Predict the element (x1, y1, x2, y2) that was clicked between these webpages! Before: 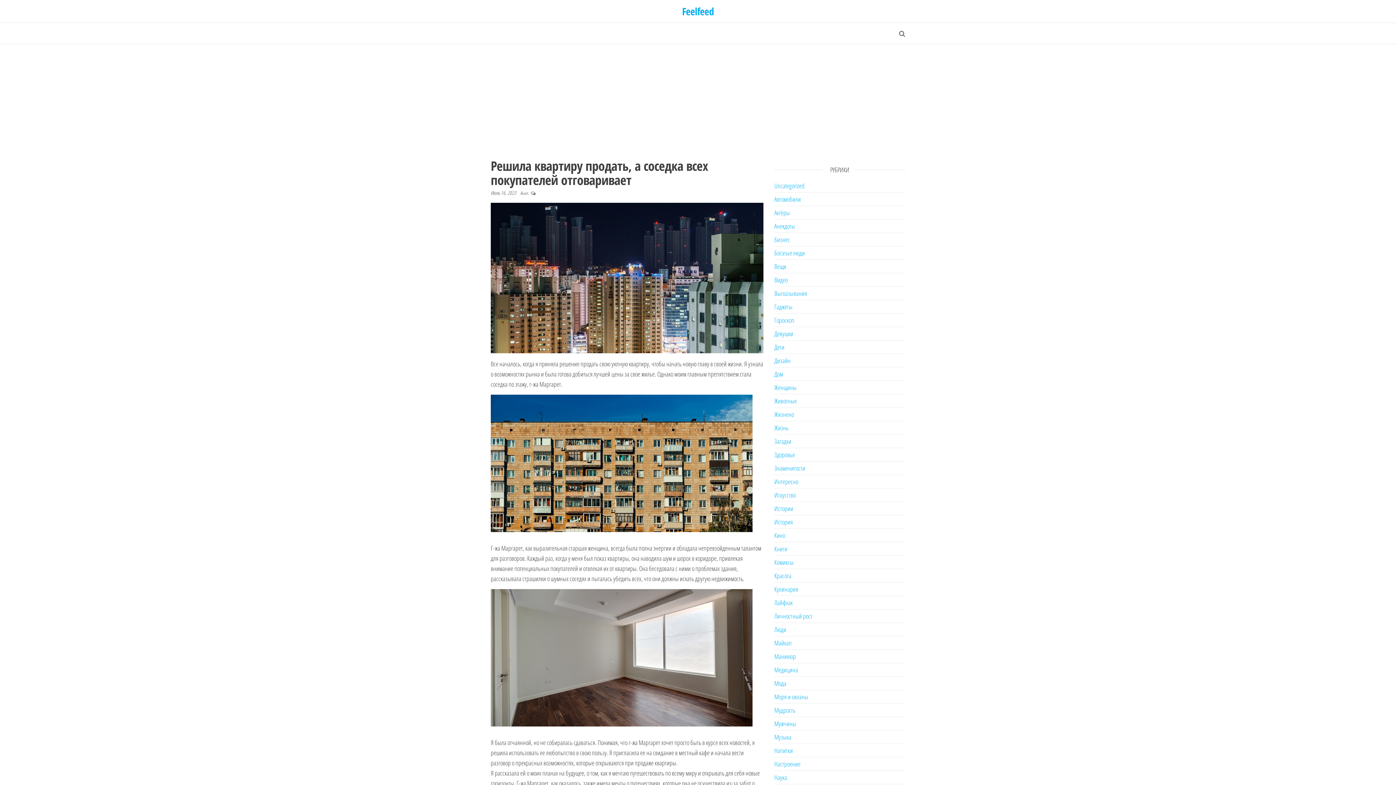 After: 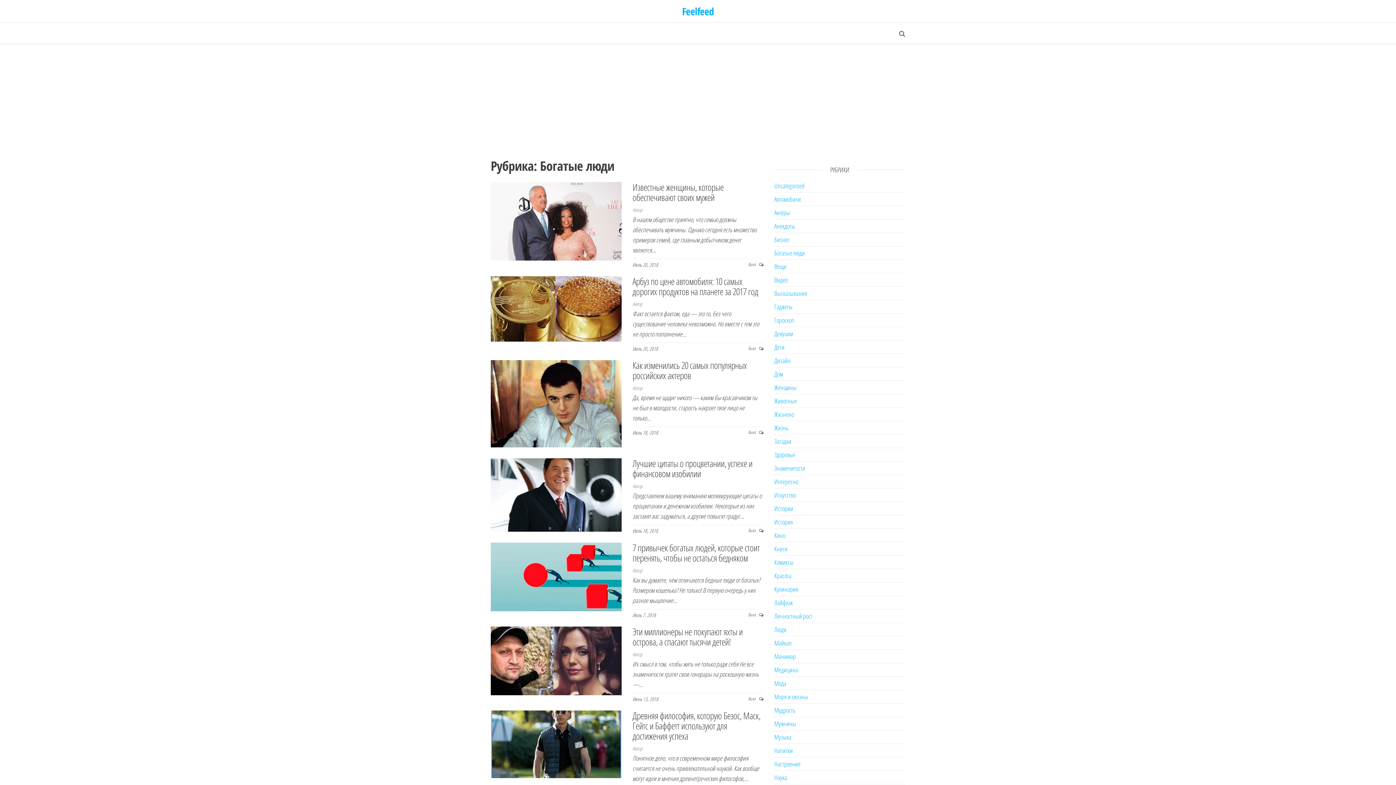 Action: bbox: (774, 248, 805, 257) label: Богатые люди